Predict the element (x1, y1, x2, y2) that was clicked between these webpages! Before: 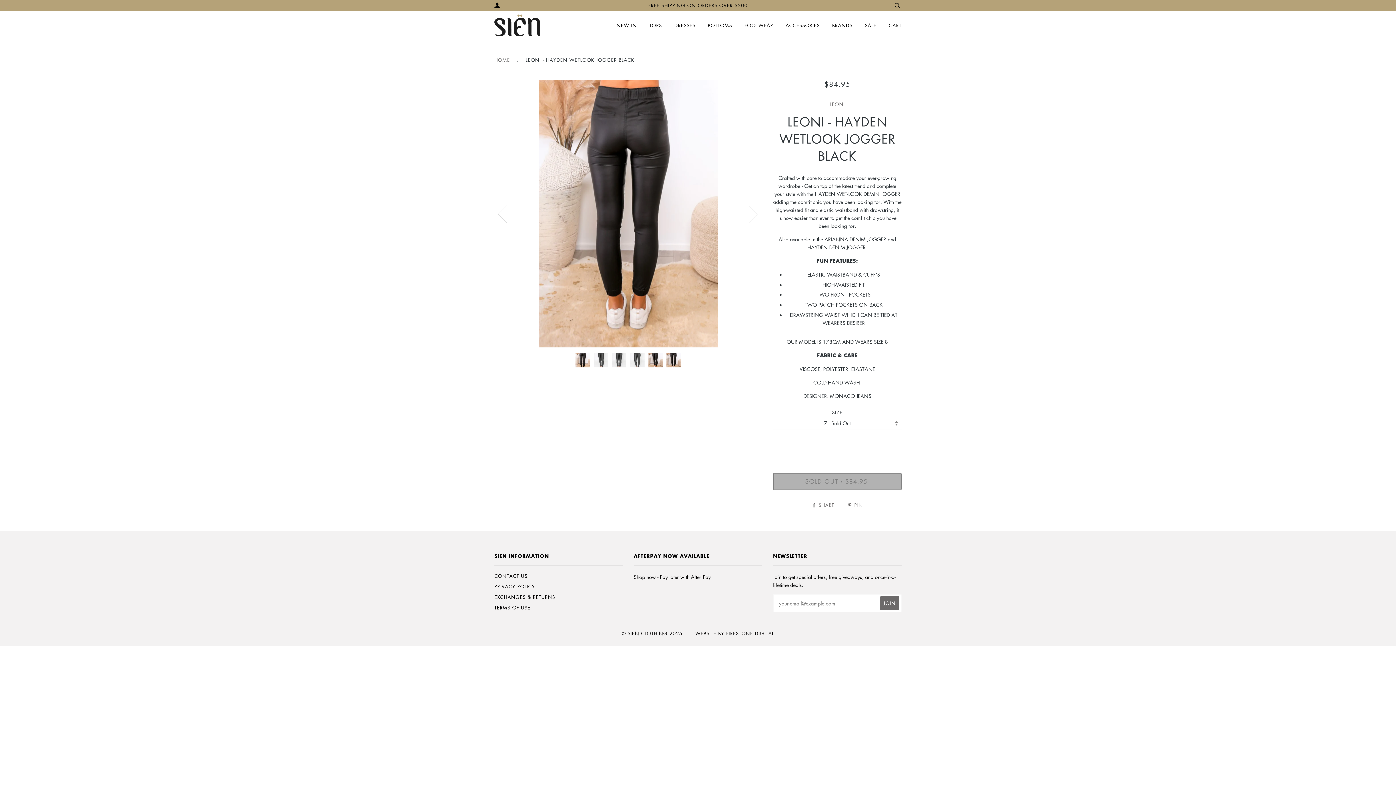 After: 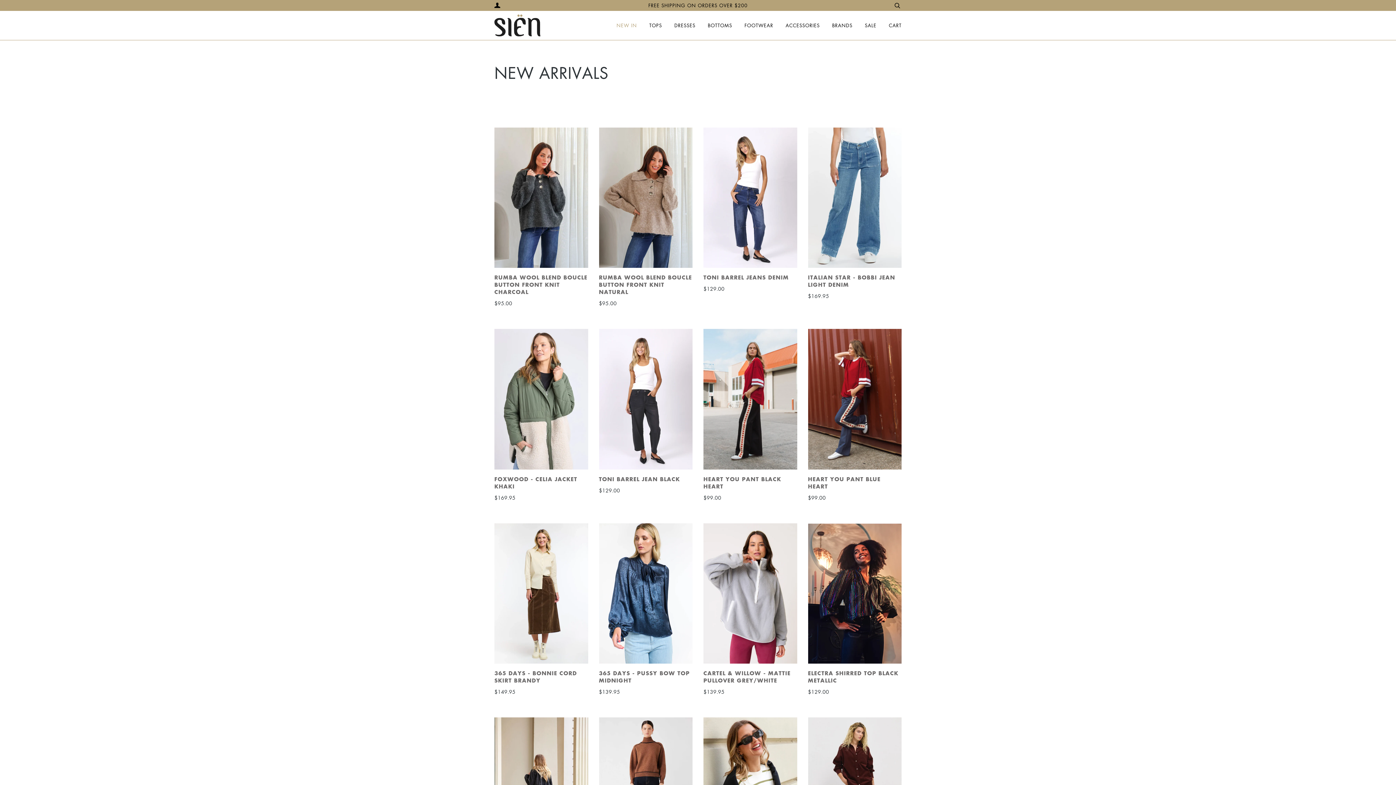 Action: bbox: (616, 10, 637, 40) label: NEW IN